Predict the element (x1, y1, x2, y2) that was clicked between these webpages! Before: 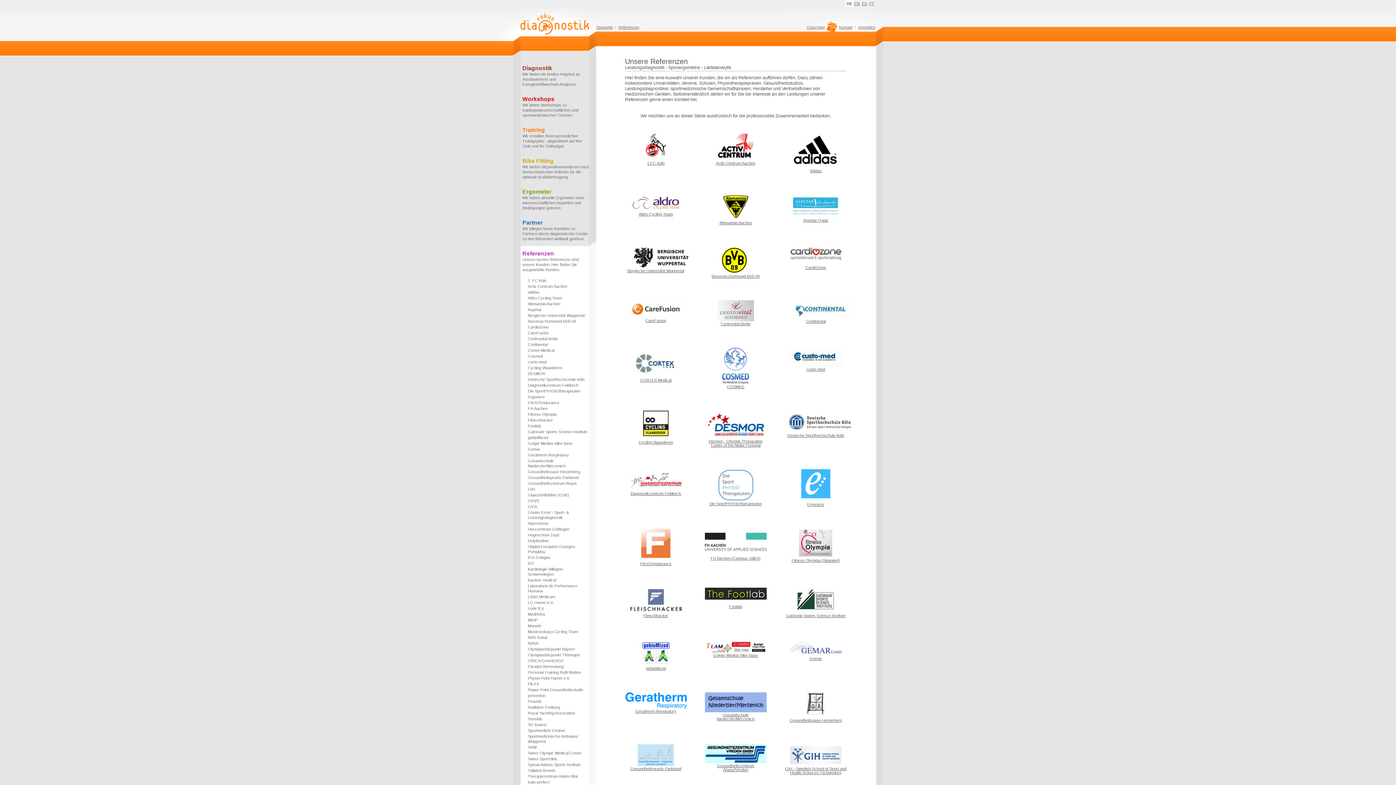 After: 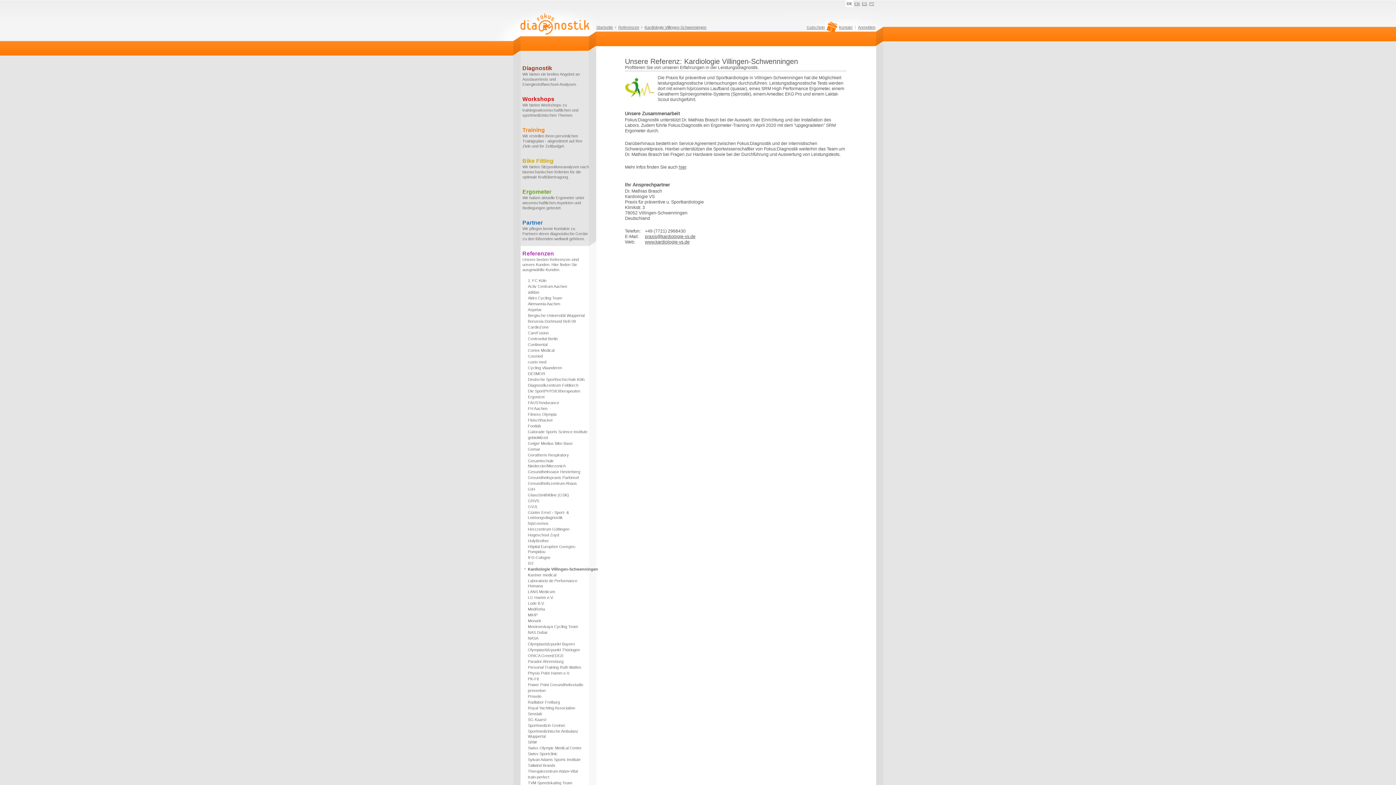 Action: bbox: (524, 566, 589, 577) label: Kardiologie Villingen-Schwenningen